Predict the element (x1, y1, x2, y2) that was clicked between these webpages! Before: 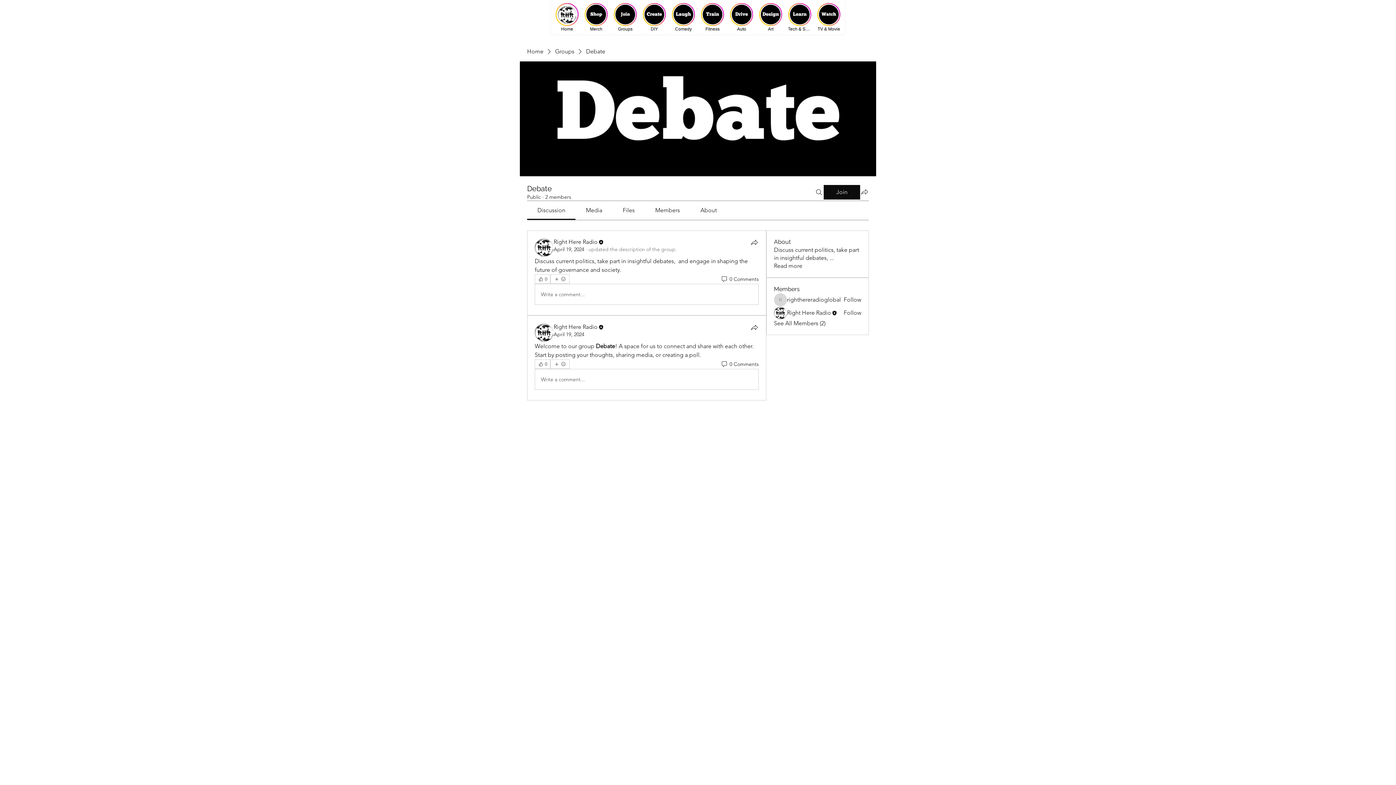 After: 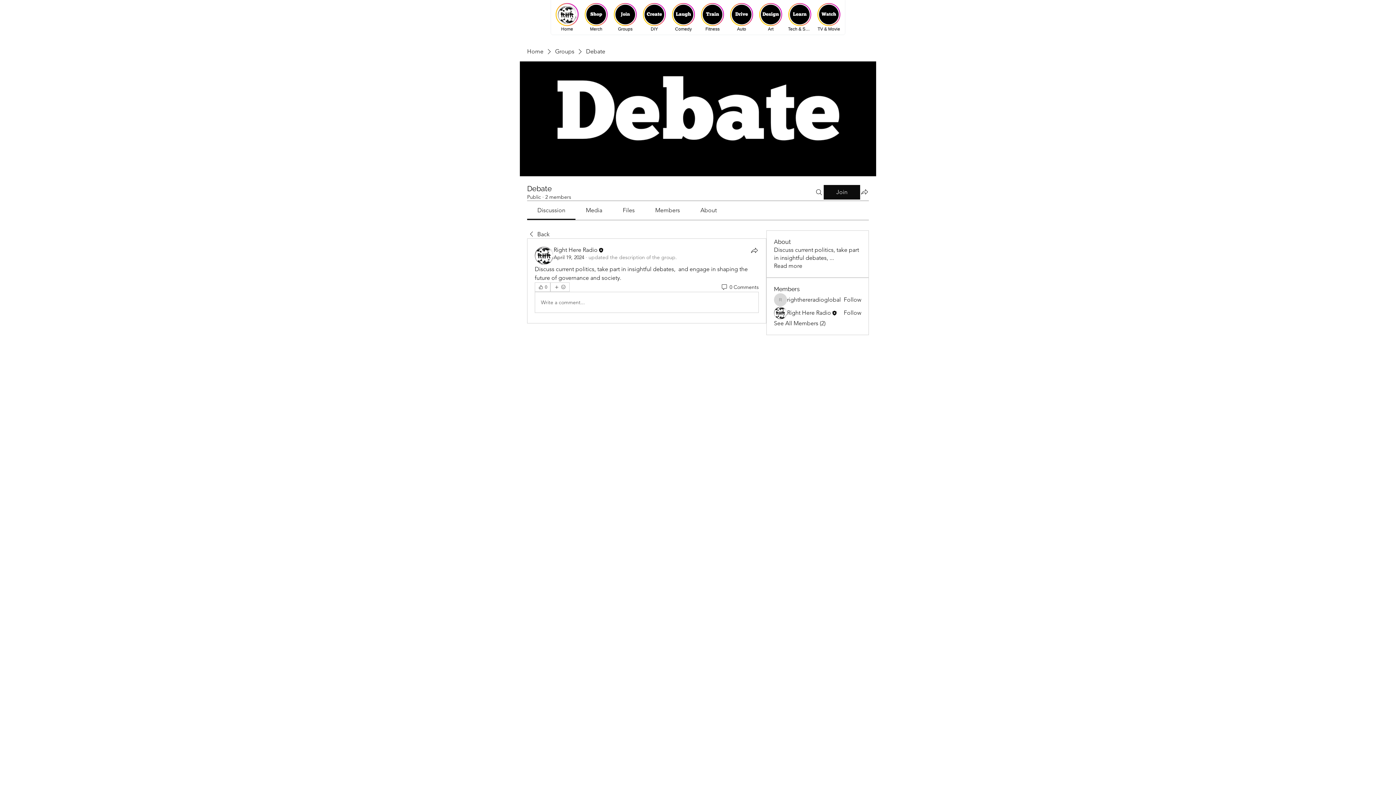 Action: bbox: (553, 246, 584, 252) label: April 19, 2024